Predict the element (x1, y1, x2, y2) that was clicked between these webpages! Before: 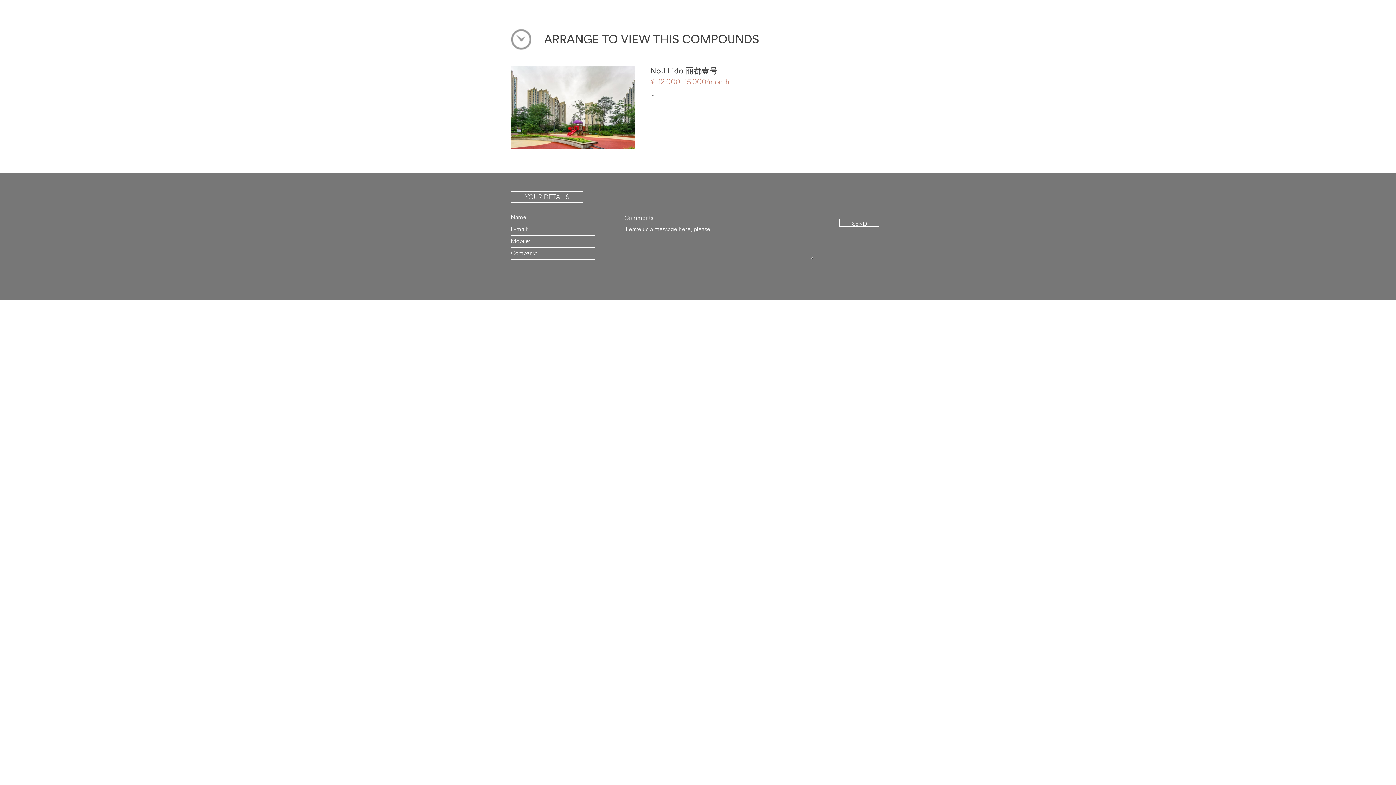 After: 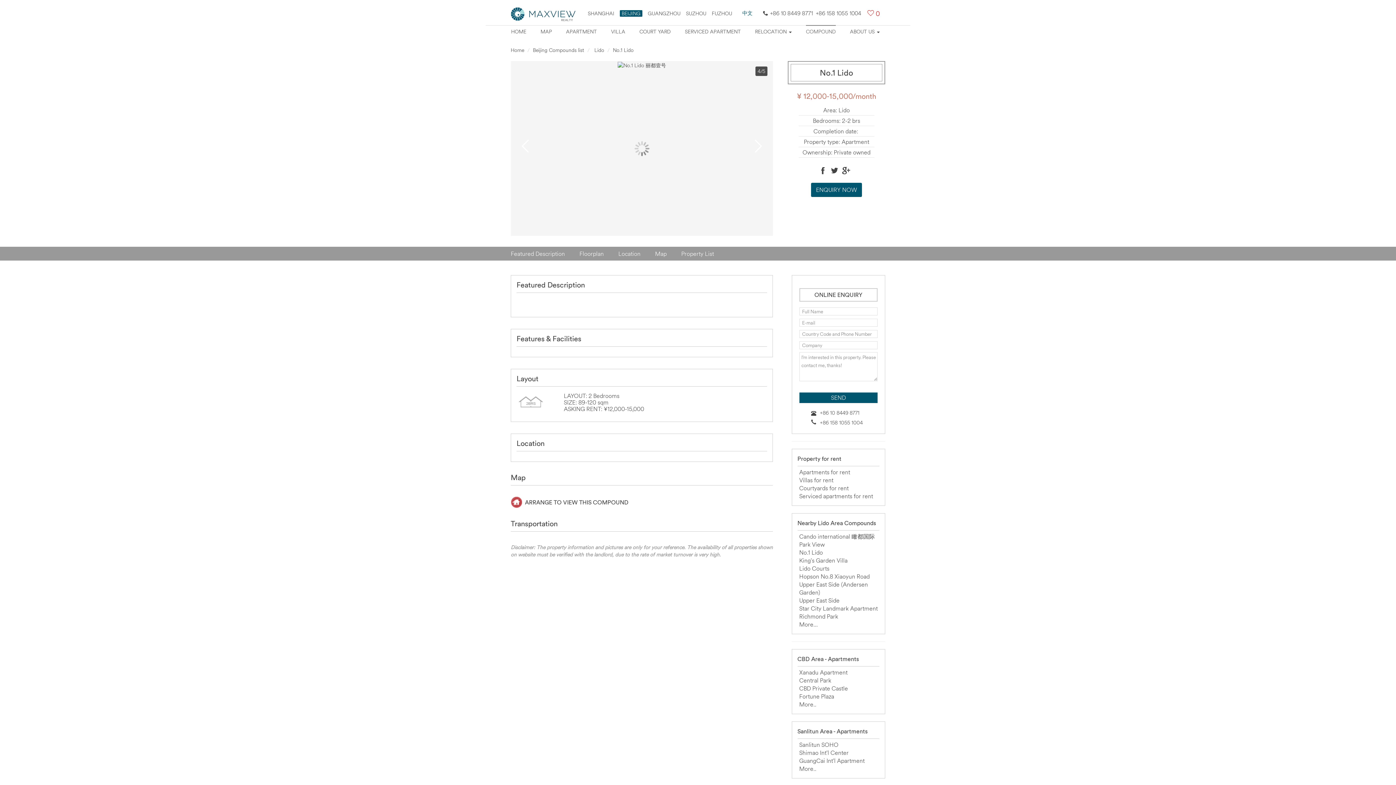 Action: bbox: (650, 65, 717, 75) label: No.1 Lido 丽都壹号